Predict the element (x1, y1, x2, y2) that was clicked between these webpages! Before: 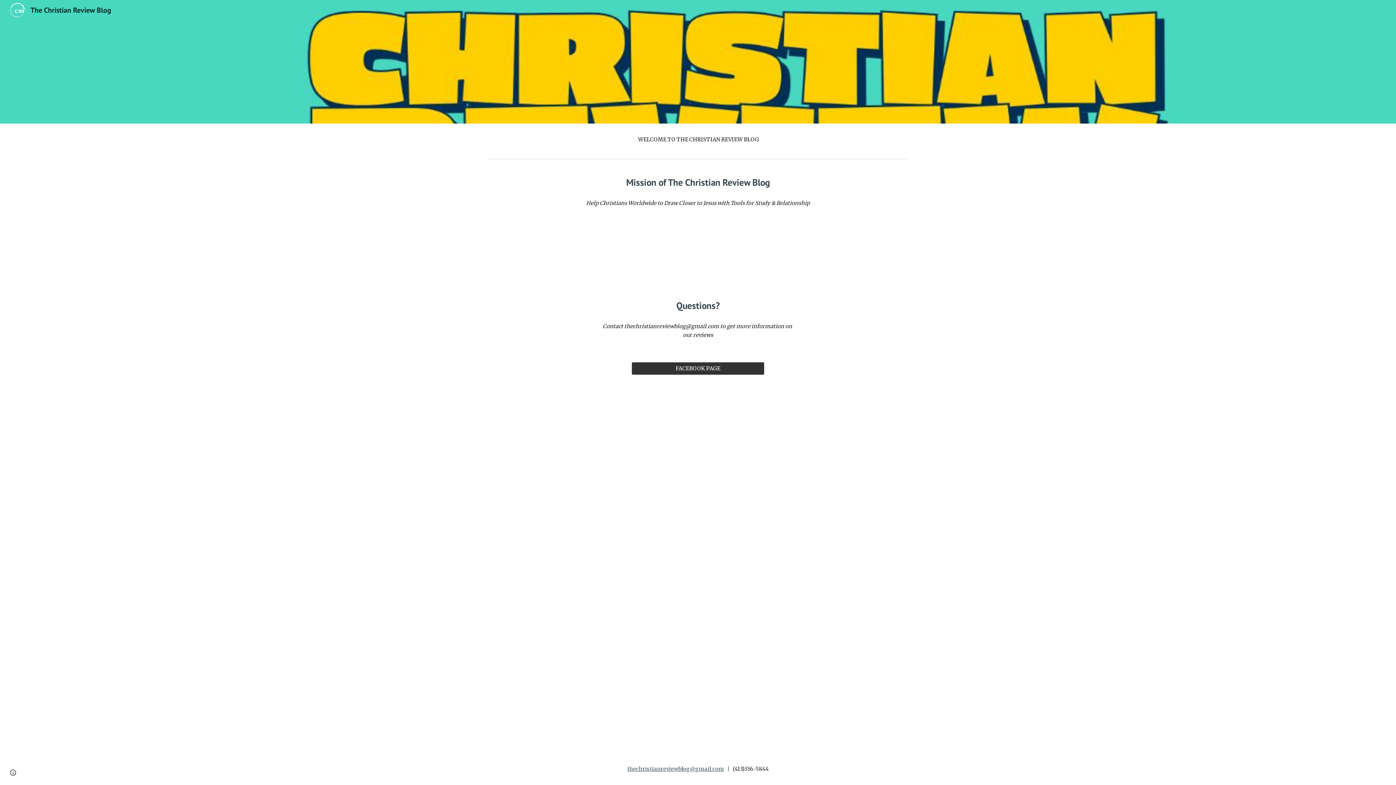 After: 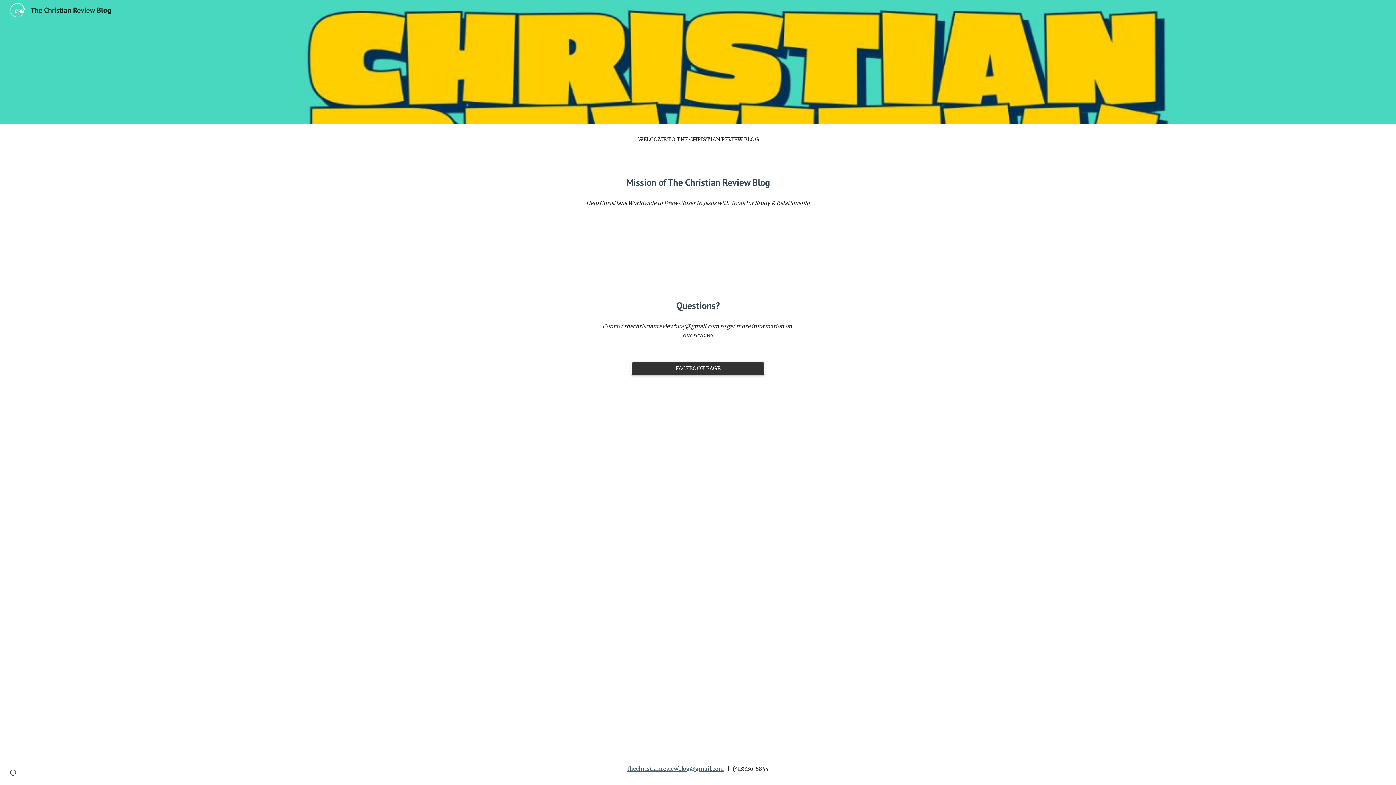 Action: label: FACEBOOK PAGE bbox: (632, 360, 764, 377)